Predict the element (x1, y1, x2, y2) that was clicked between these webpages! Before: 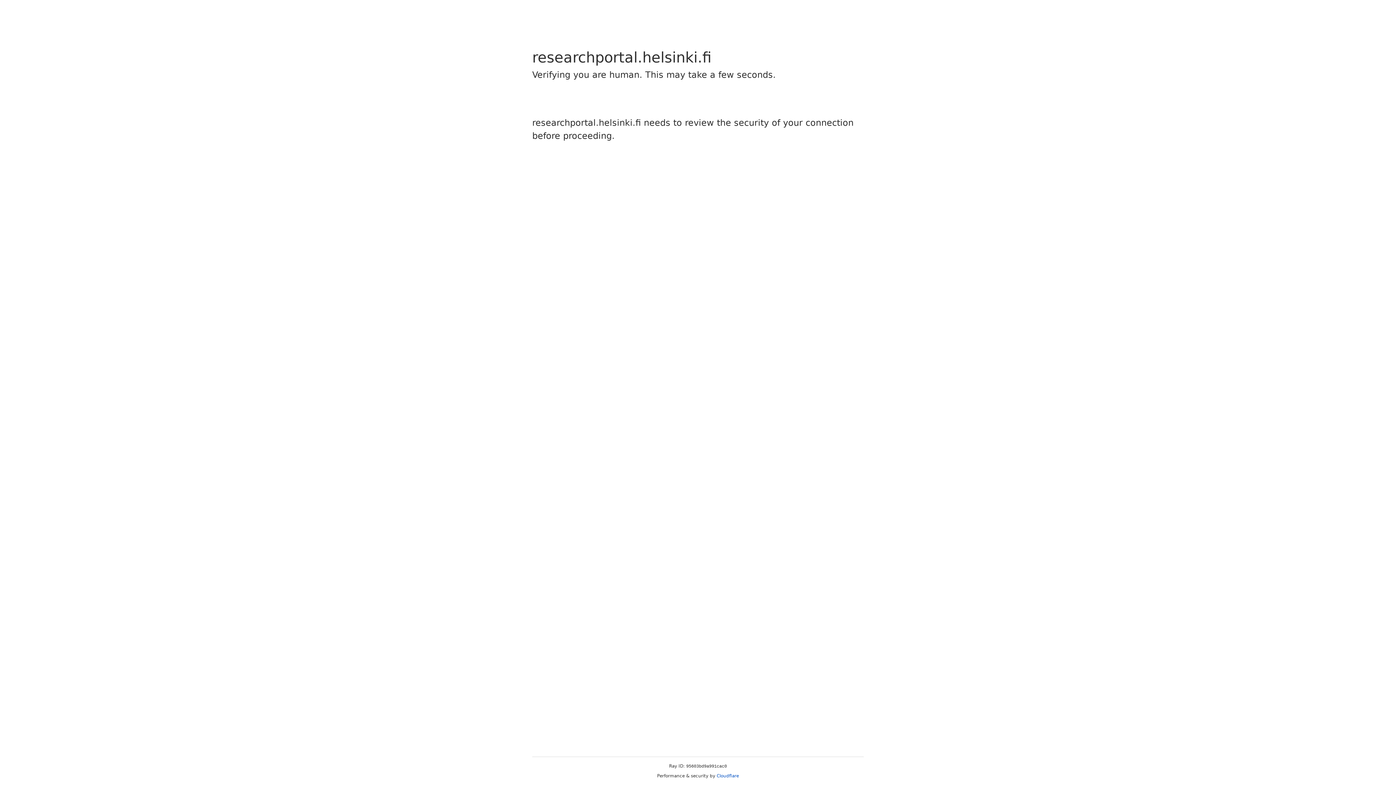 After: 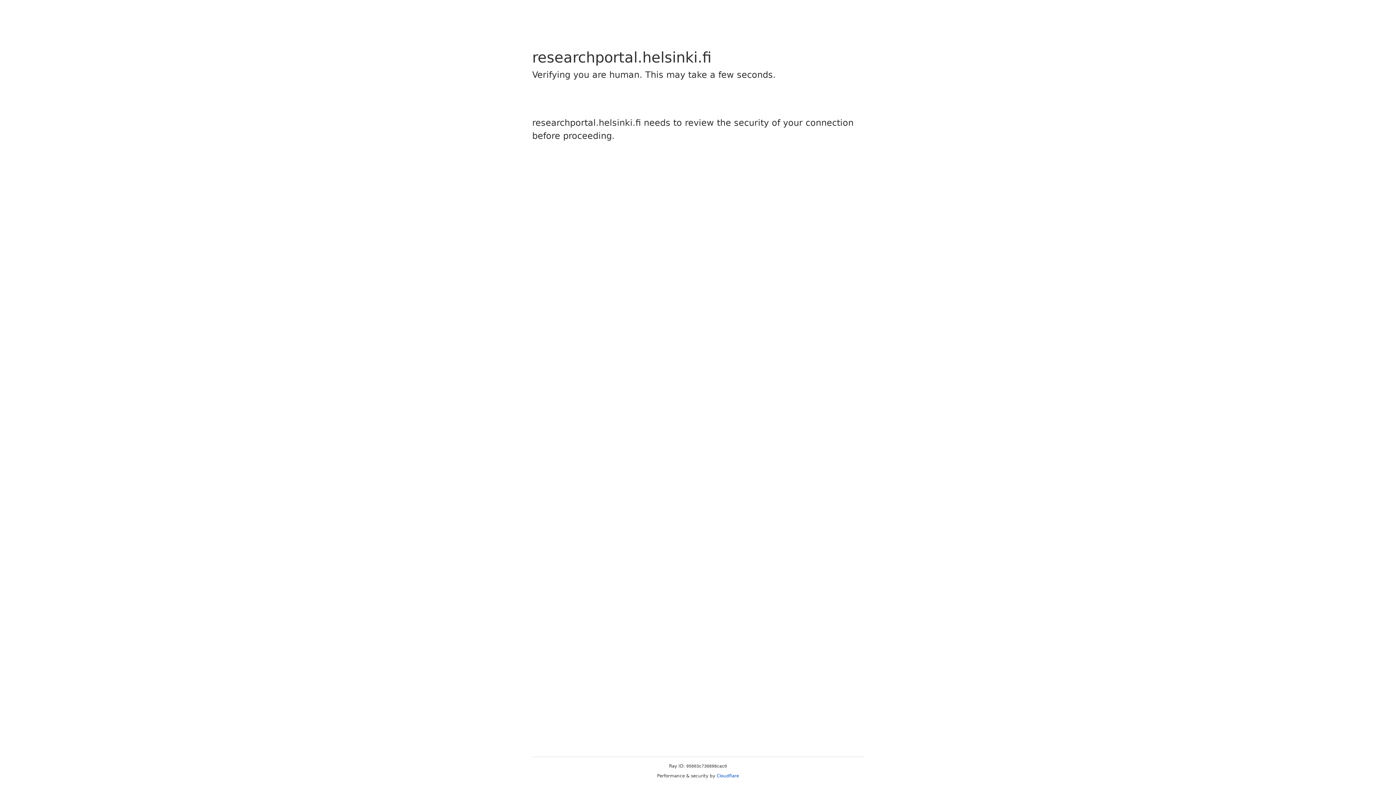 Action: bbox: (716, 773, 739, 778) label: Cloudflare